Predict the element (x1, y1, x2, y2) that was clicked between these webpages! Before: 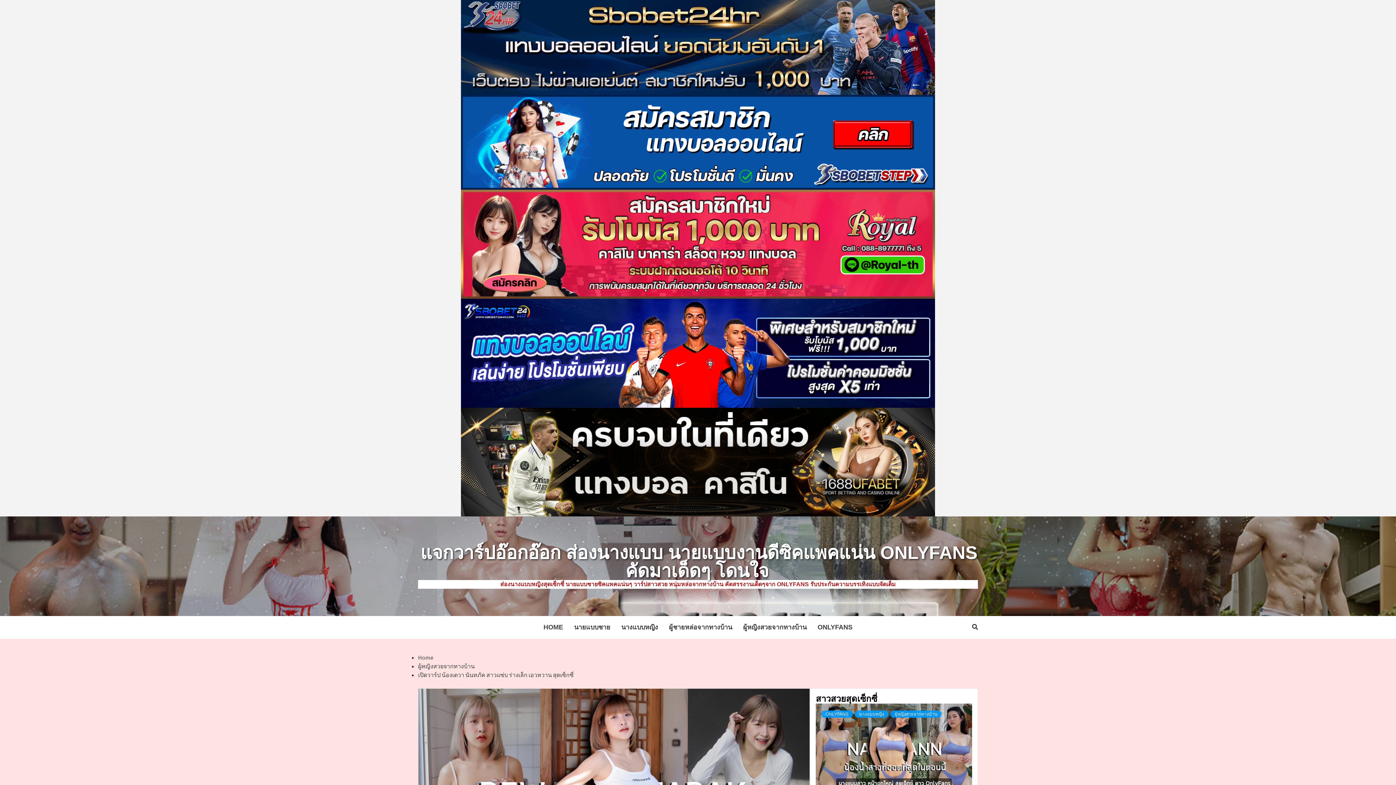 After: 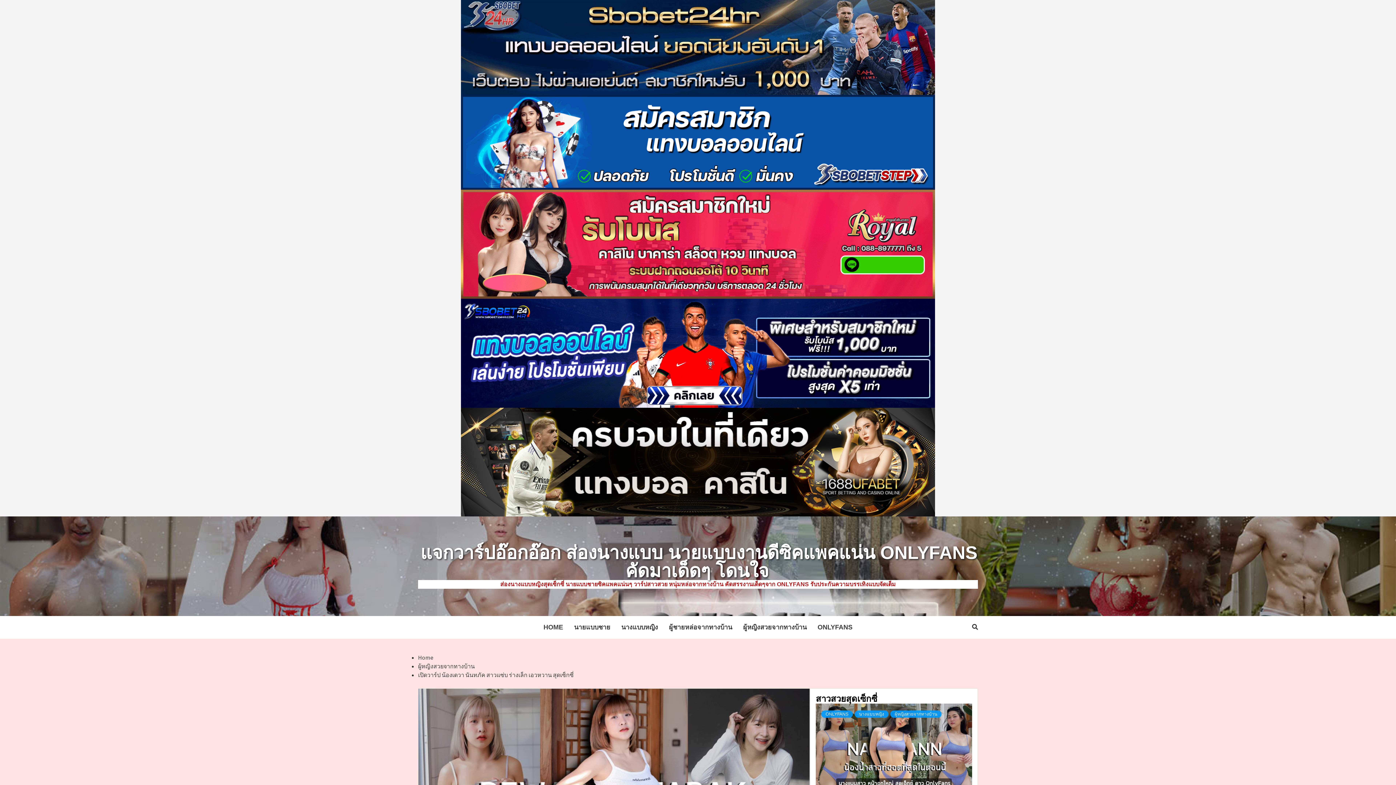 Action: bbox: (0, 189, 1396, 298)